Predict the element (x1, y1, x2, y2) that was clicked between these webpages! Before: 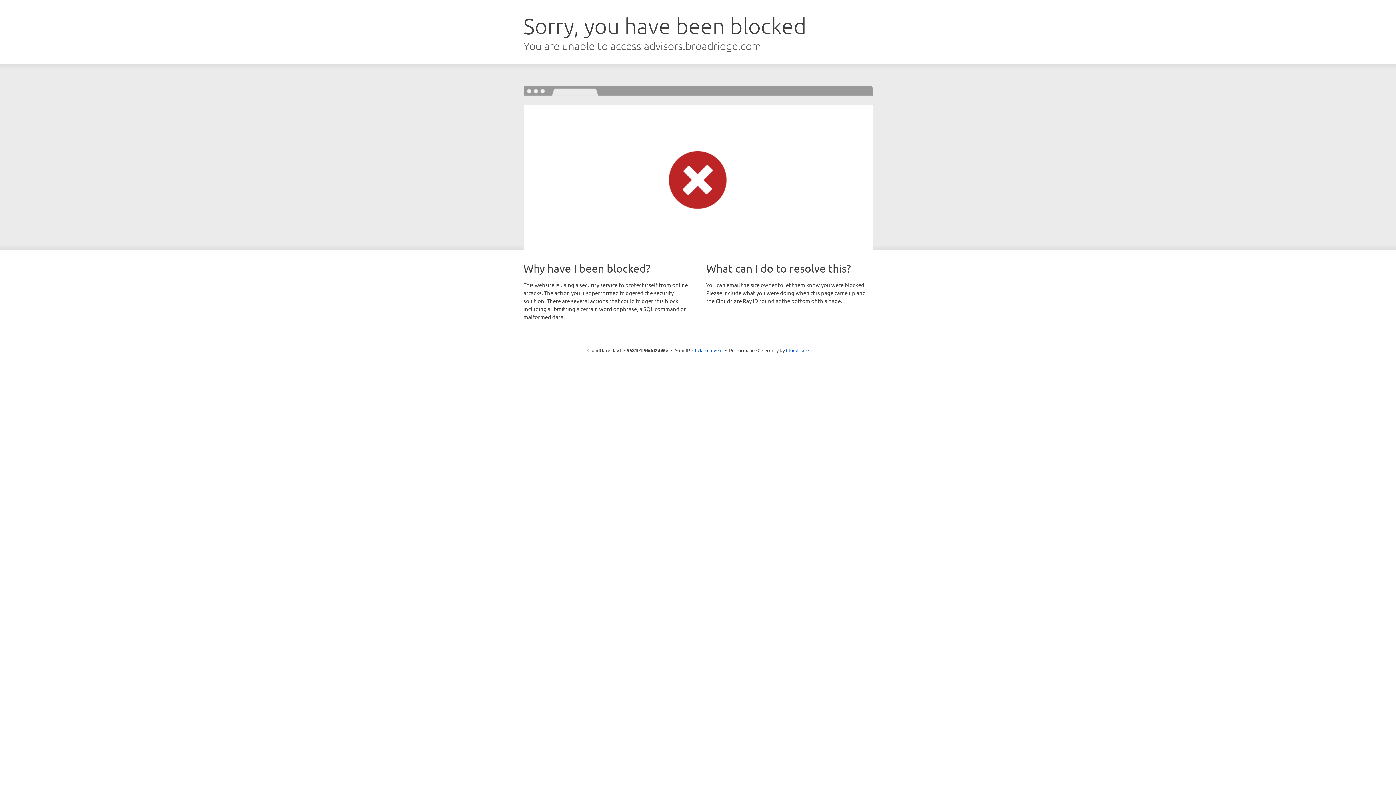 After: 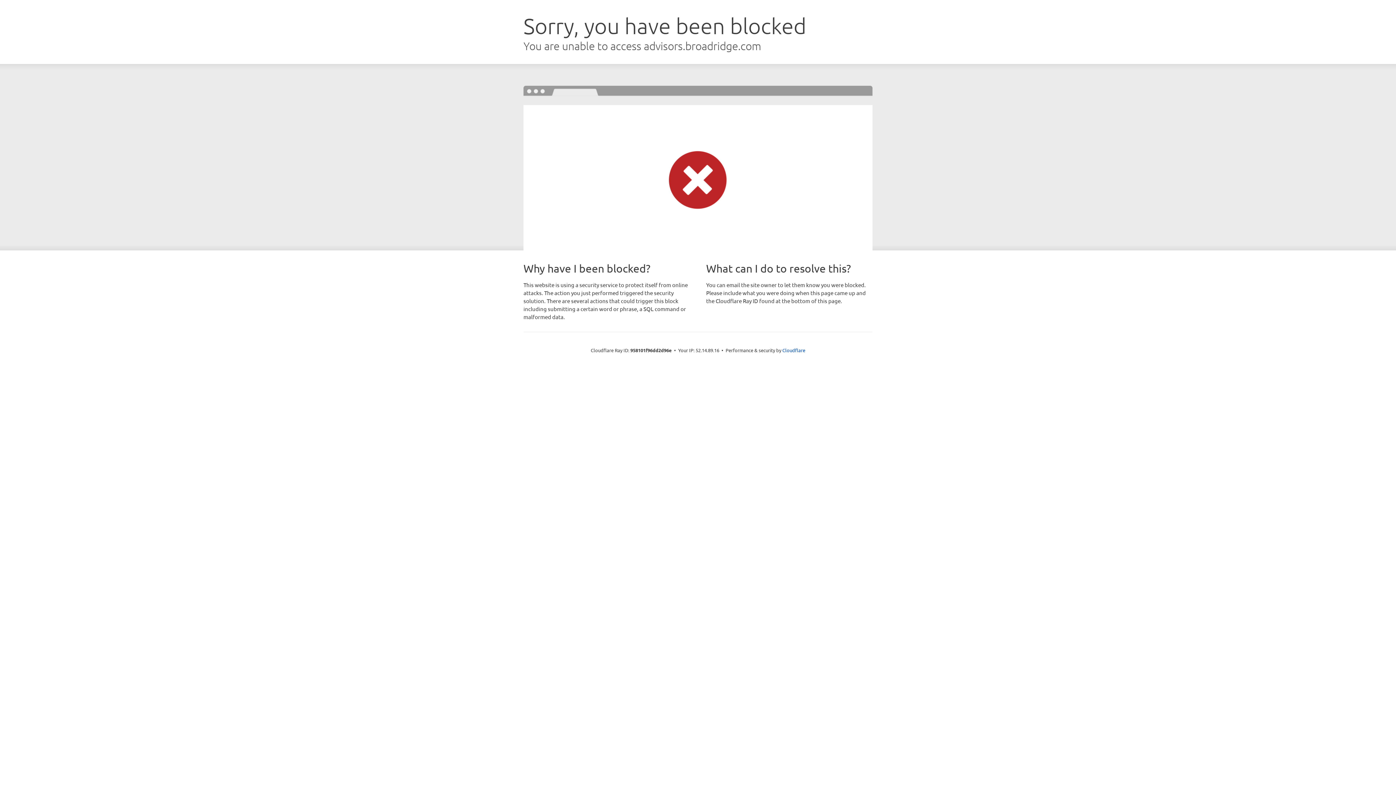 Action: label: Click to reveal bbox: (692, 346, 722, 353)